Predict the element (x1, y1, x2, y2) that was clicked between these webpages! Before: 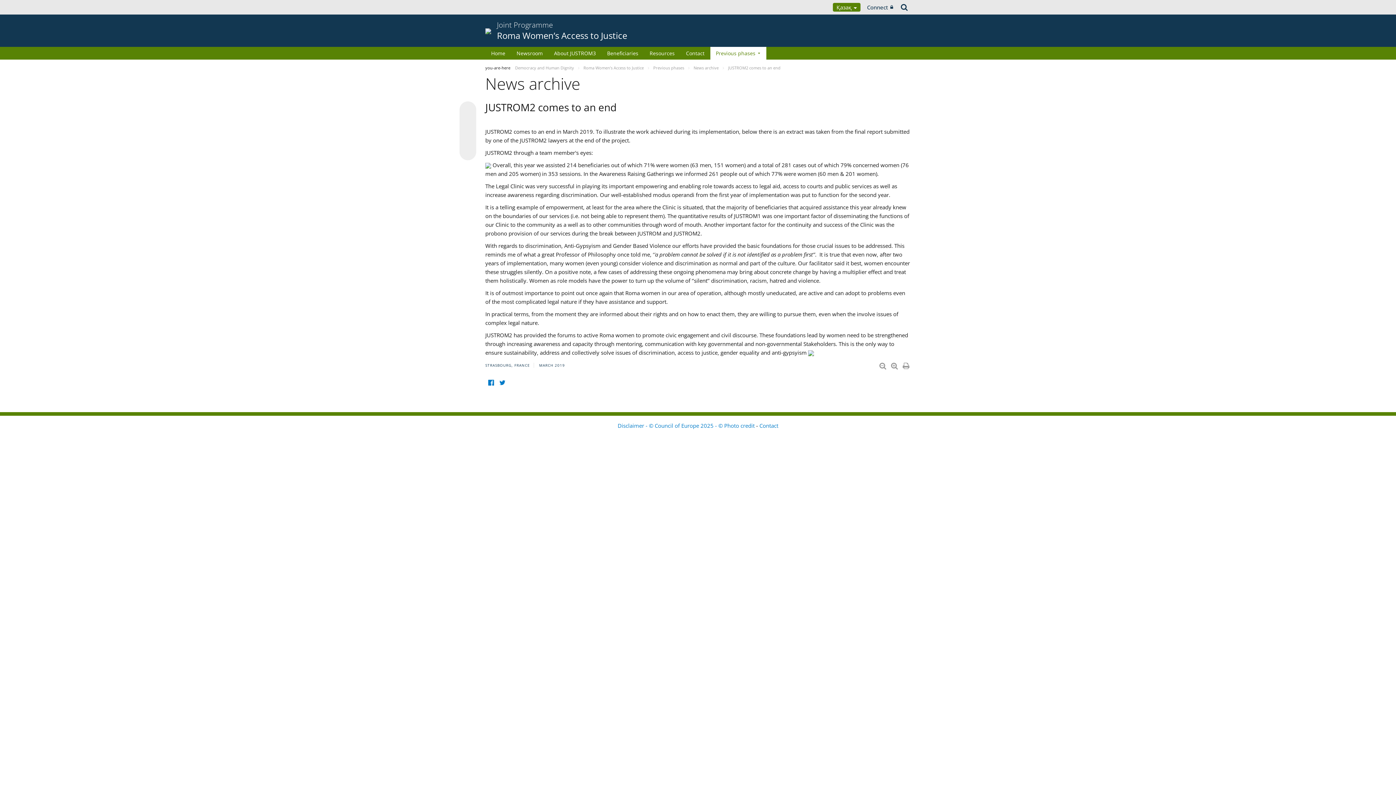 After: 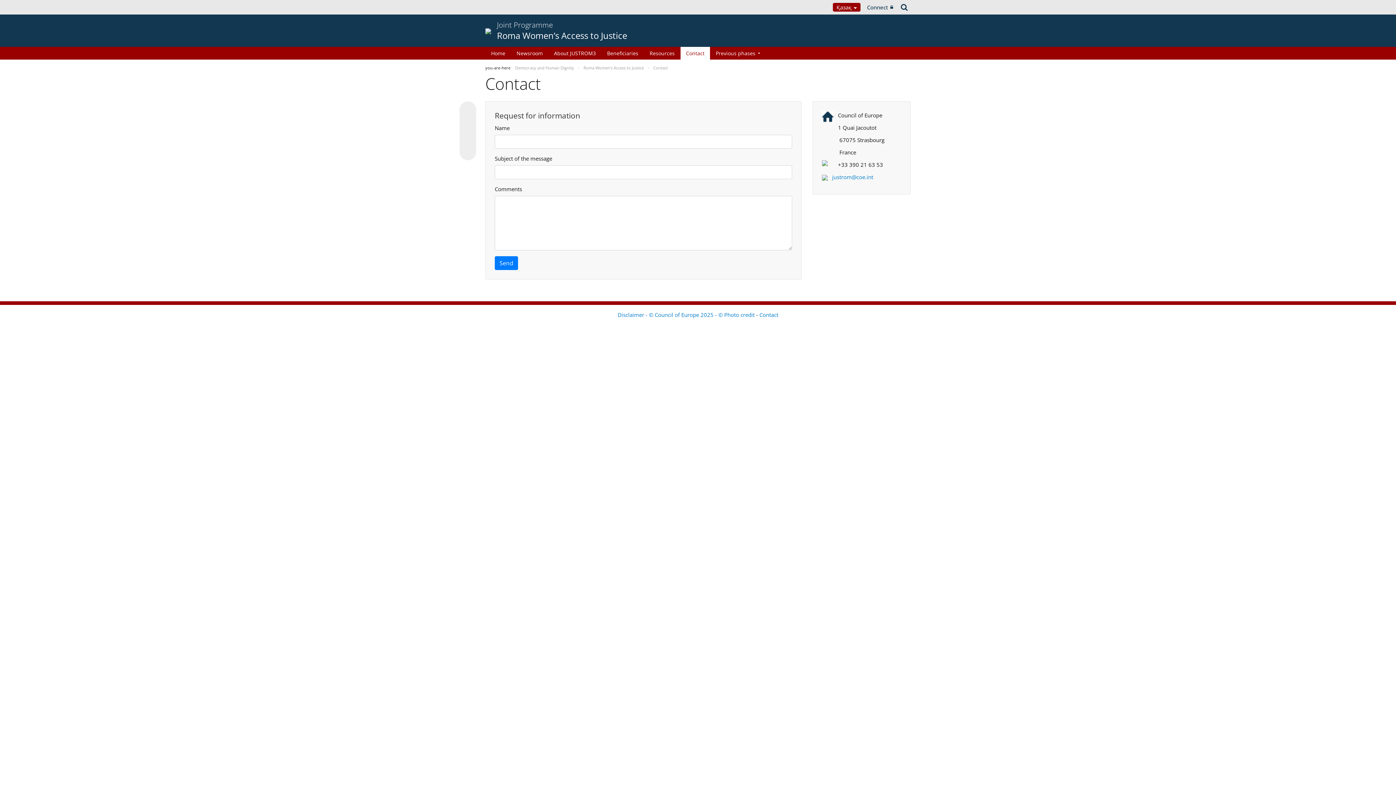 Action: bbox: (680, 46, 710, 59) label: Contact